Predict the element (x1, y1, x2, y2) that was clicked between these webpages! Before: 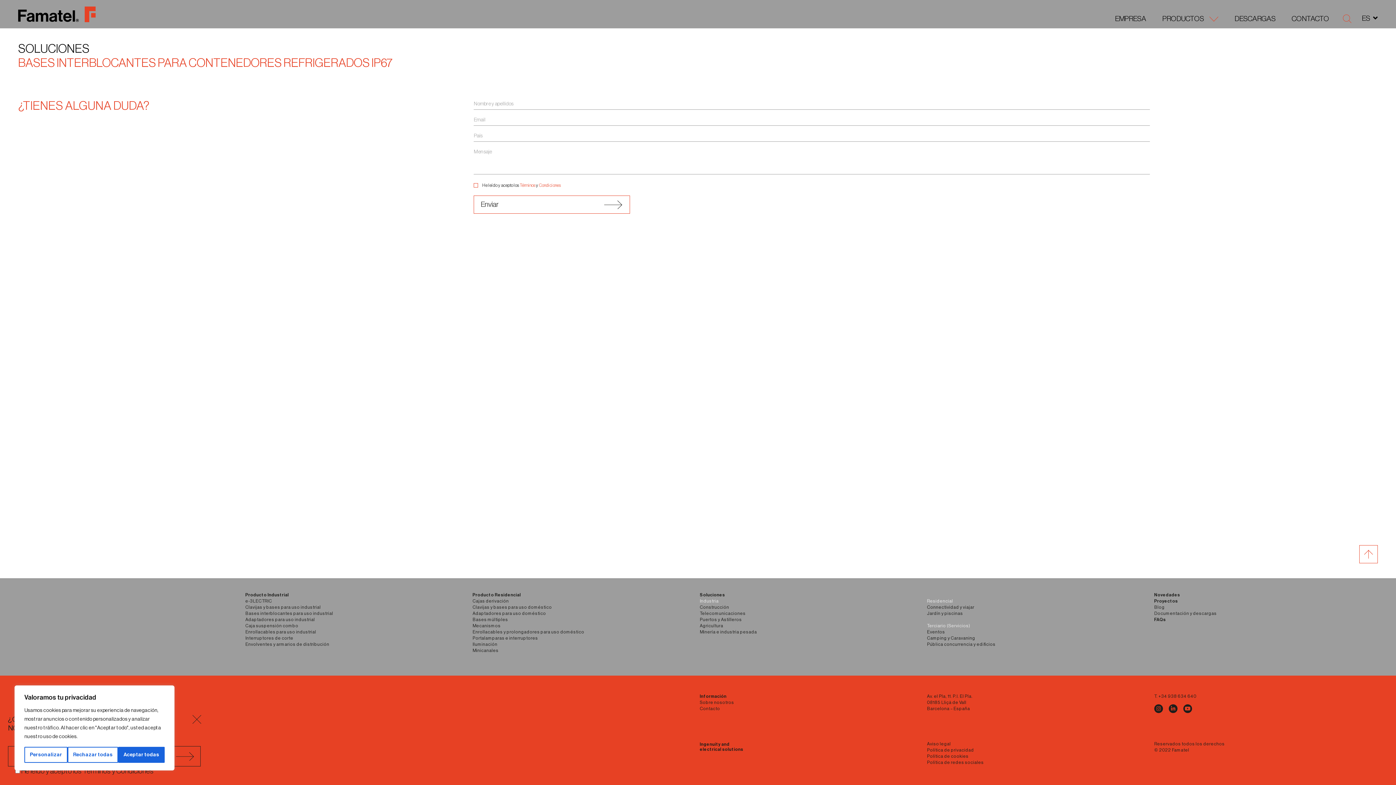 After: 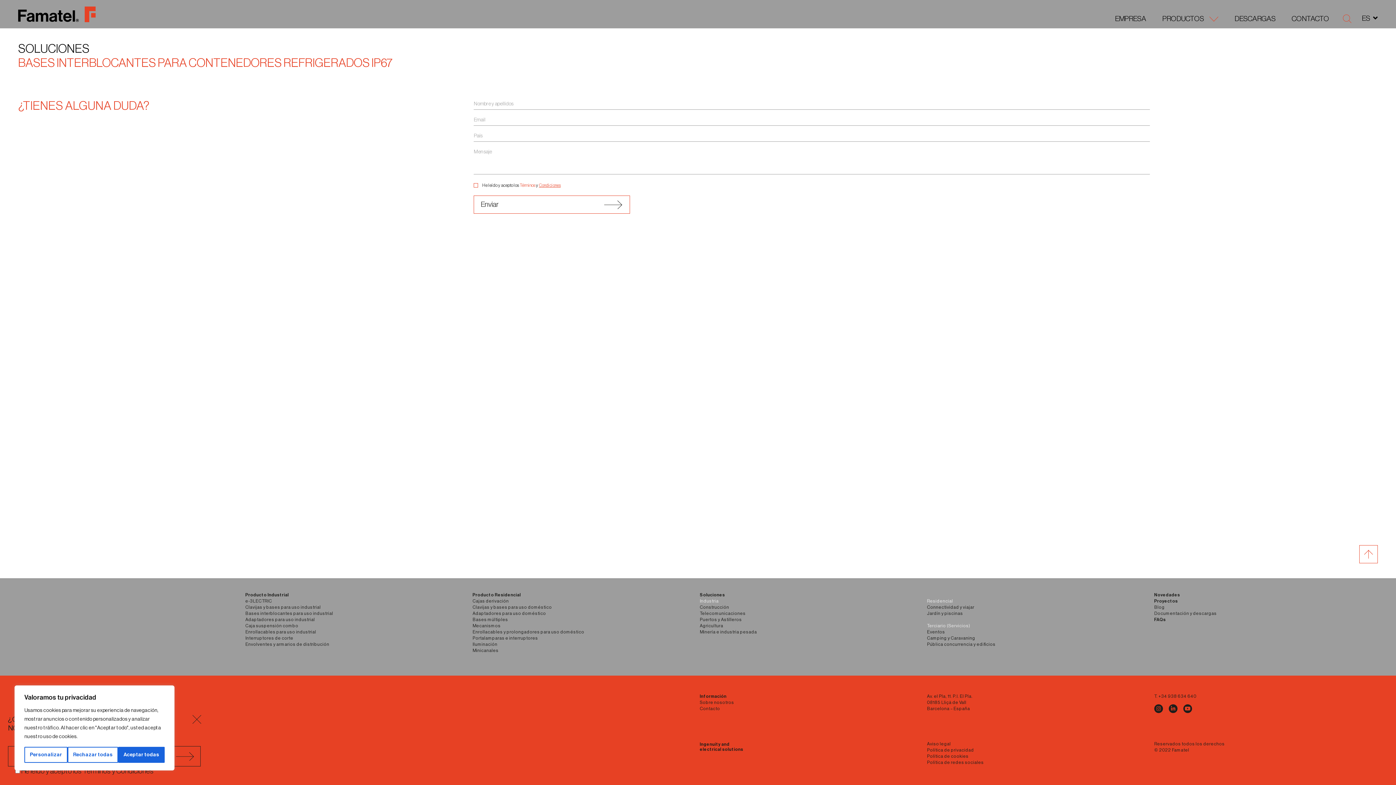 Action: bbox: (539, 183, 560, 187) label: Condiciones